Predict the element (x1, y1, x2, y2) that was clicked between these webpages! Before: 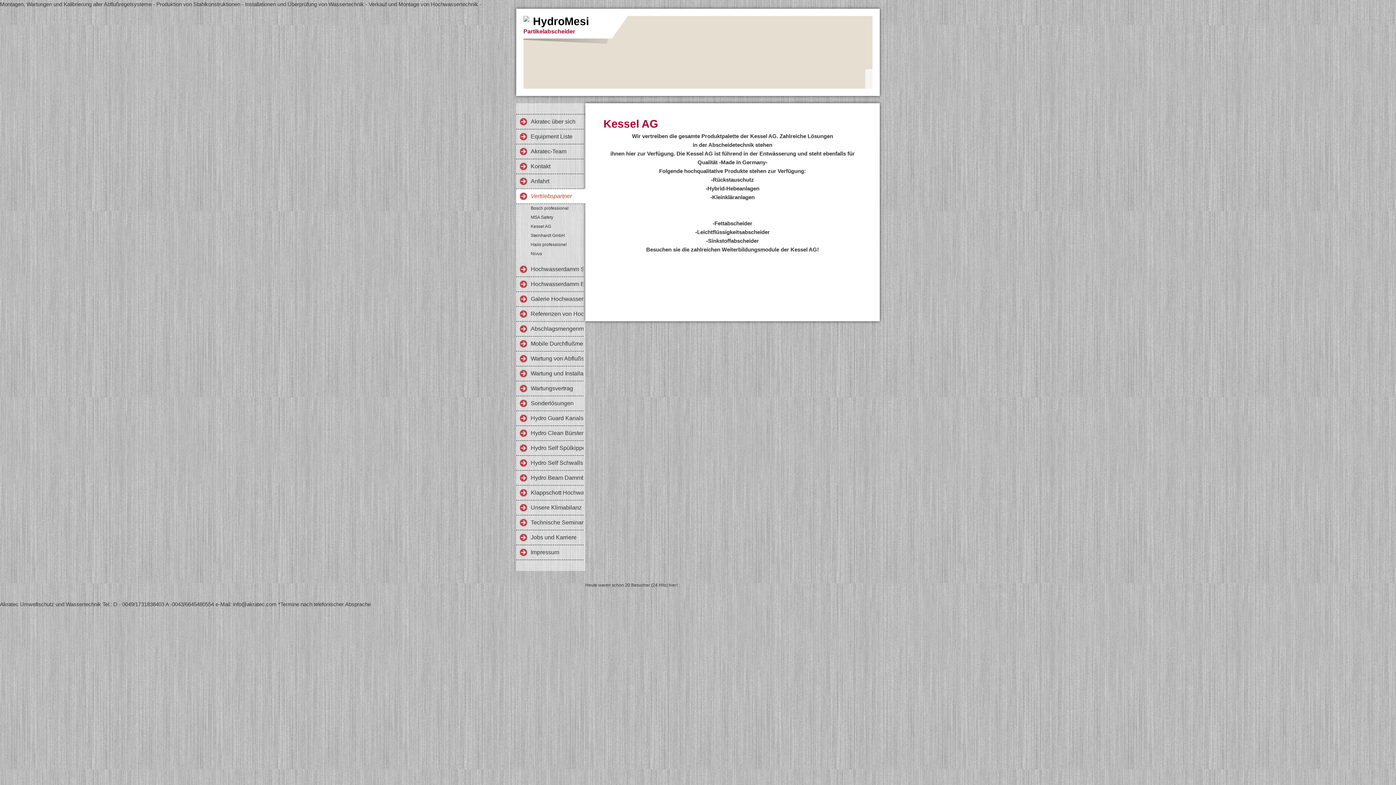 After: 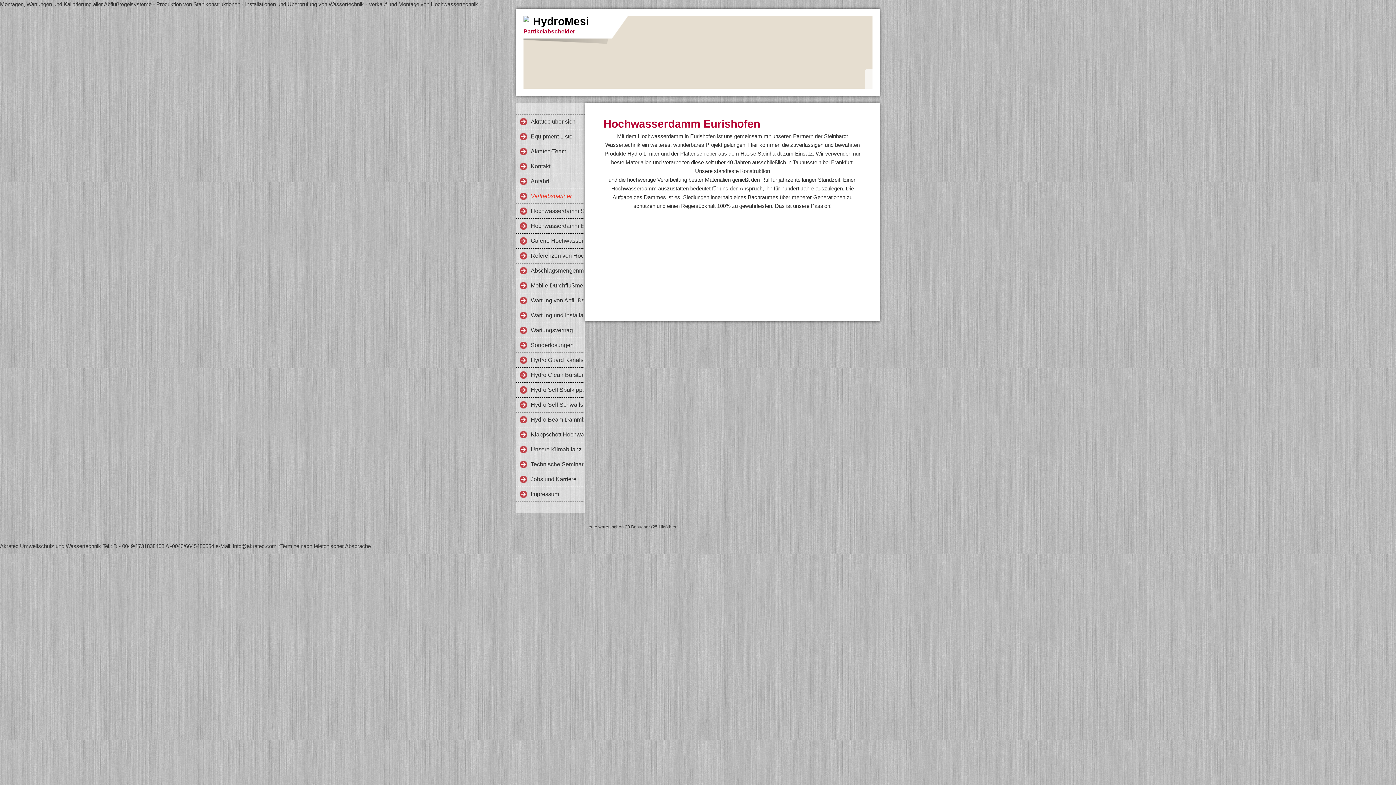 Action: label: Hochwasserdamm Eurishofen bbox: (516, 277, 583, 291)